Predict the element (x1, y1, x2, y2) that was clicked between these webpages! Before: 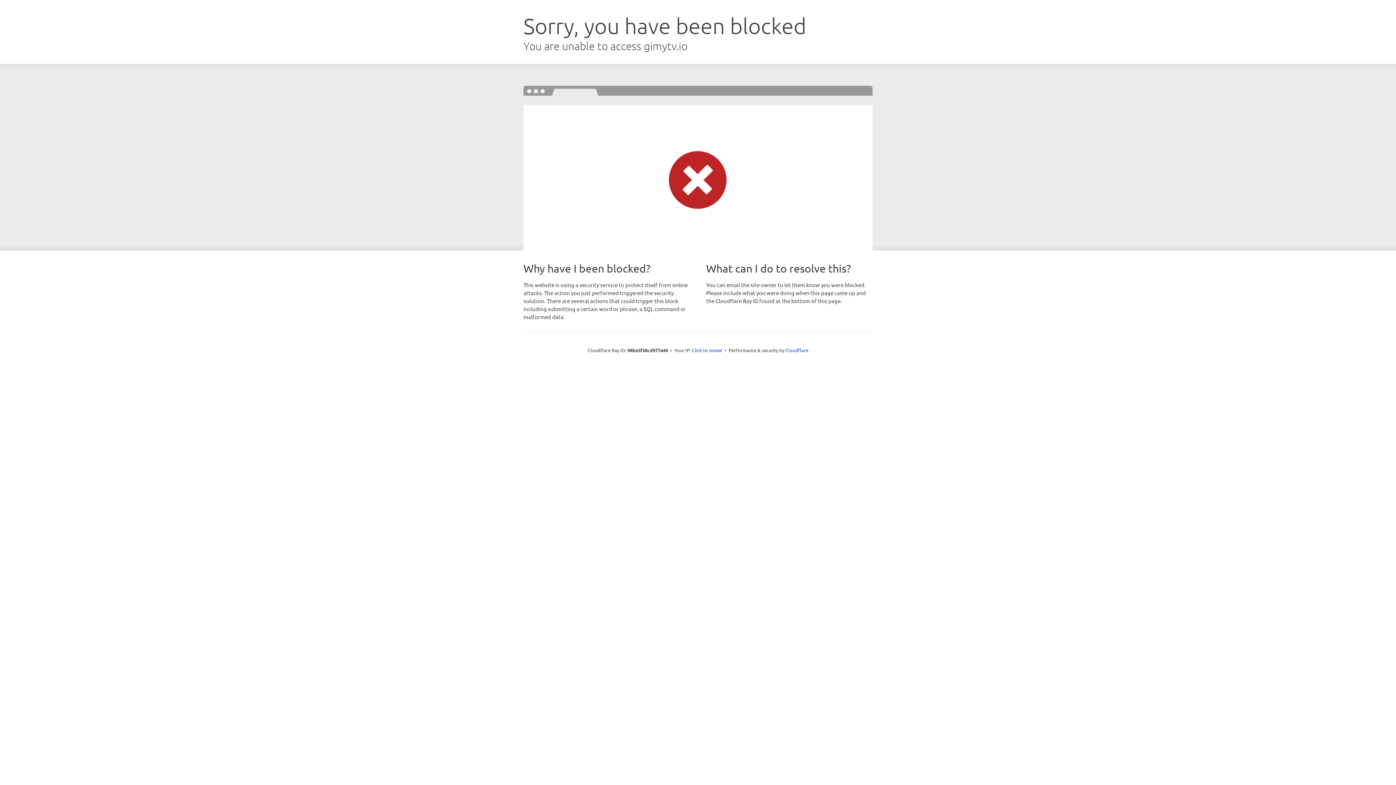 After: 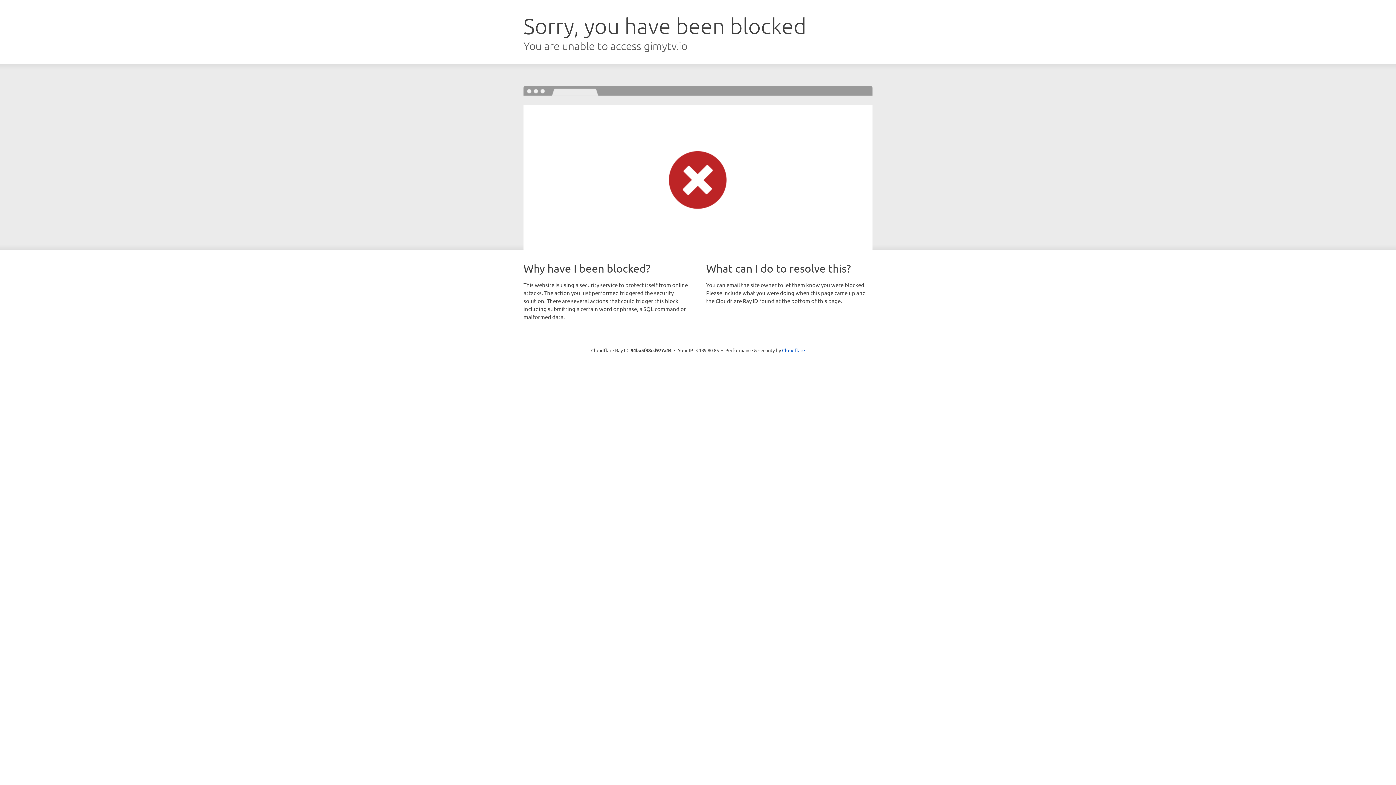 Action: bbox: (692, 346, 722, 353) label: Click to reveal